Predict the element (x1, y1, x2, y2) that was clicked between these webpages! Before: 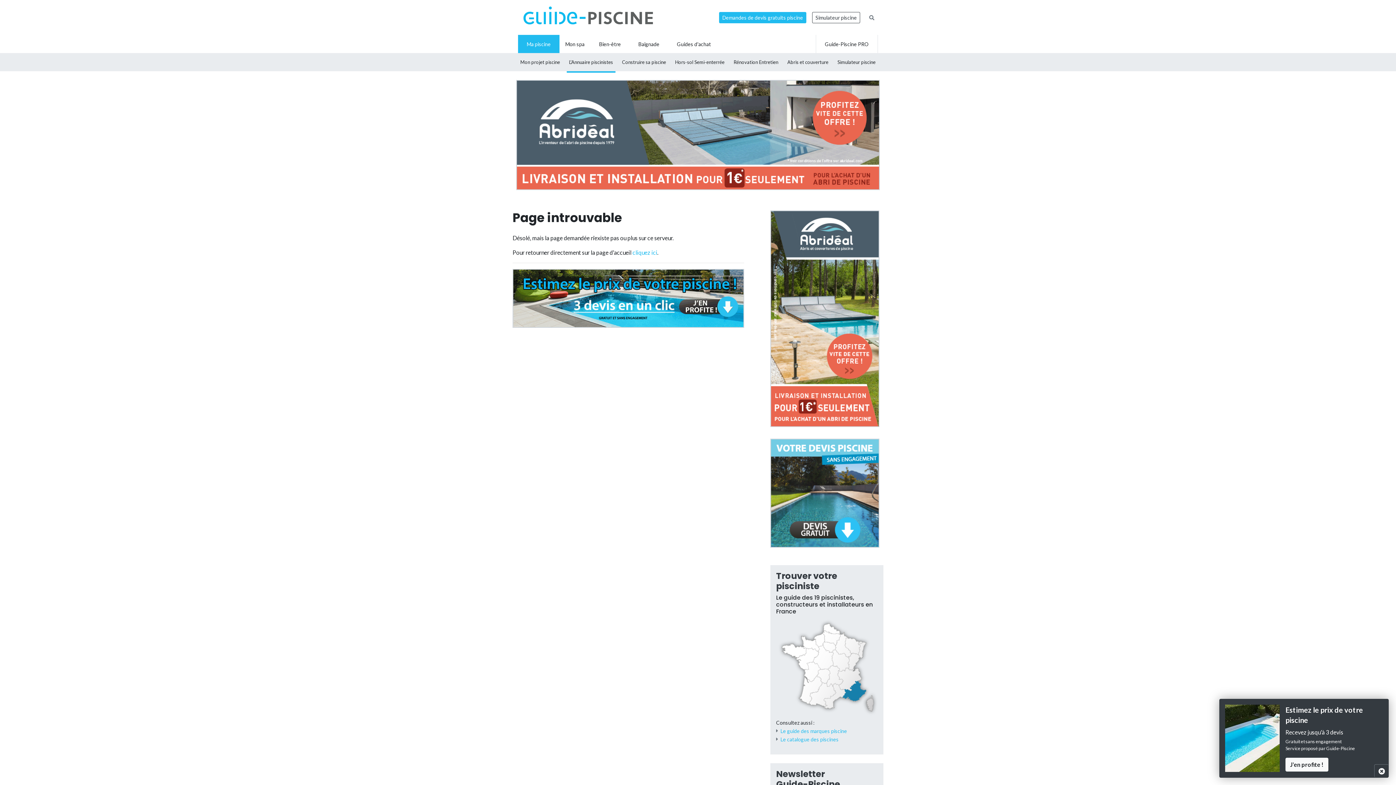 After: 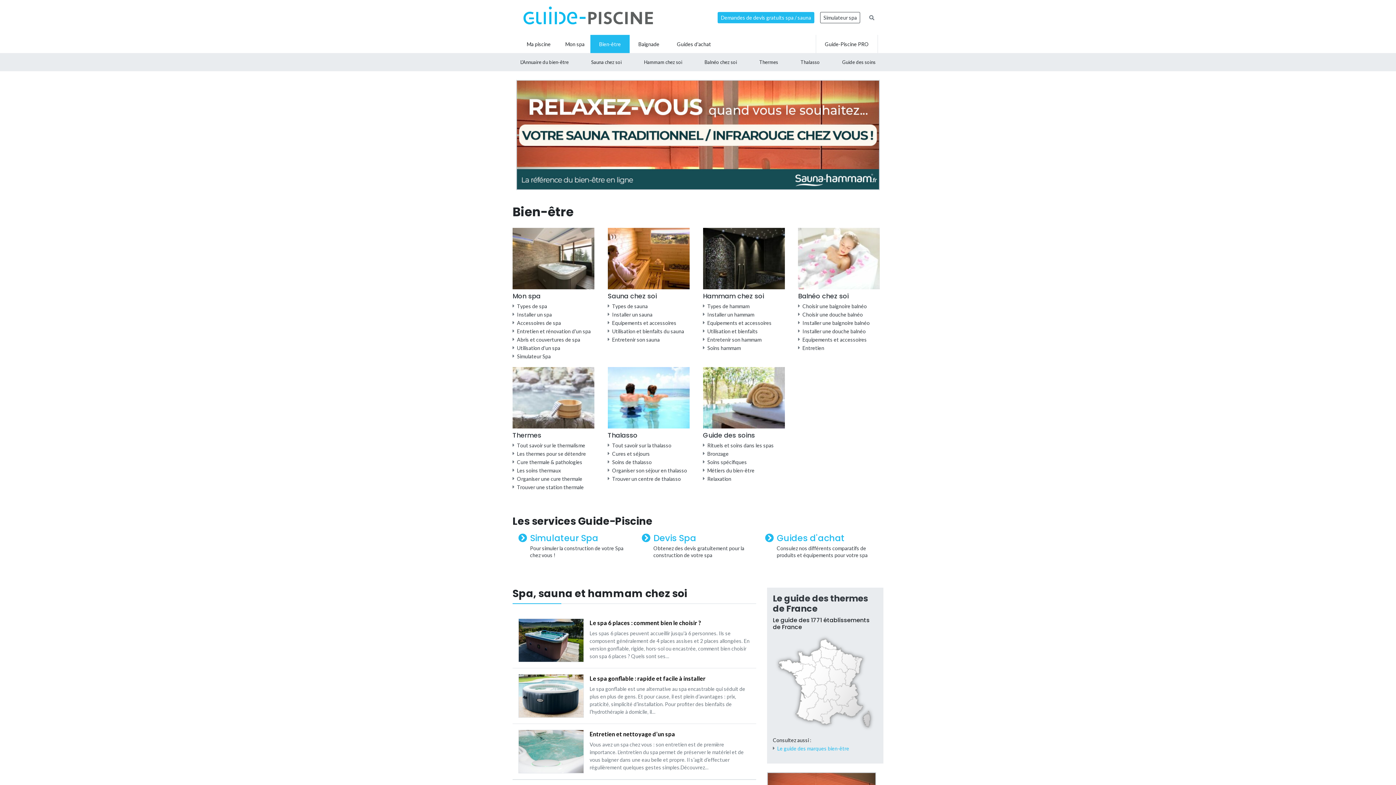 Action: label: Bien-être bbox: (590, 34, 629, 53)